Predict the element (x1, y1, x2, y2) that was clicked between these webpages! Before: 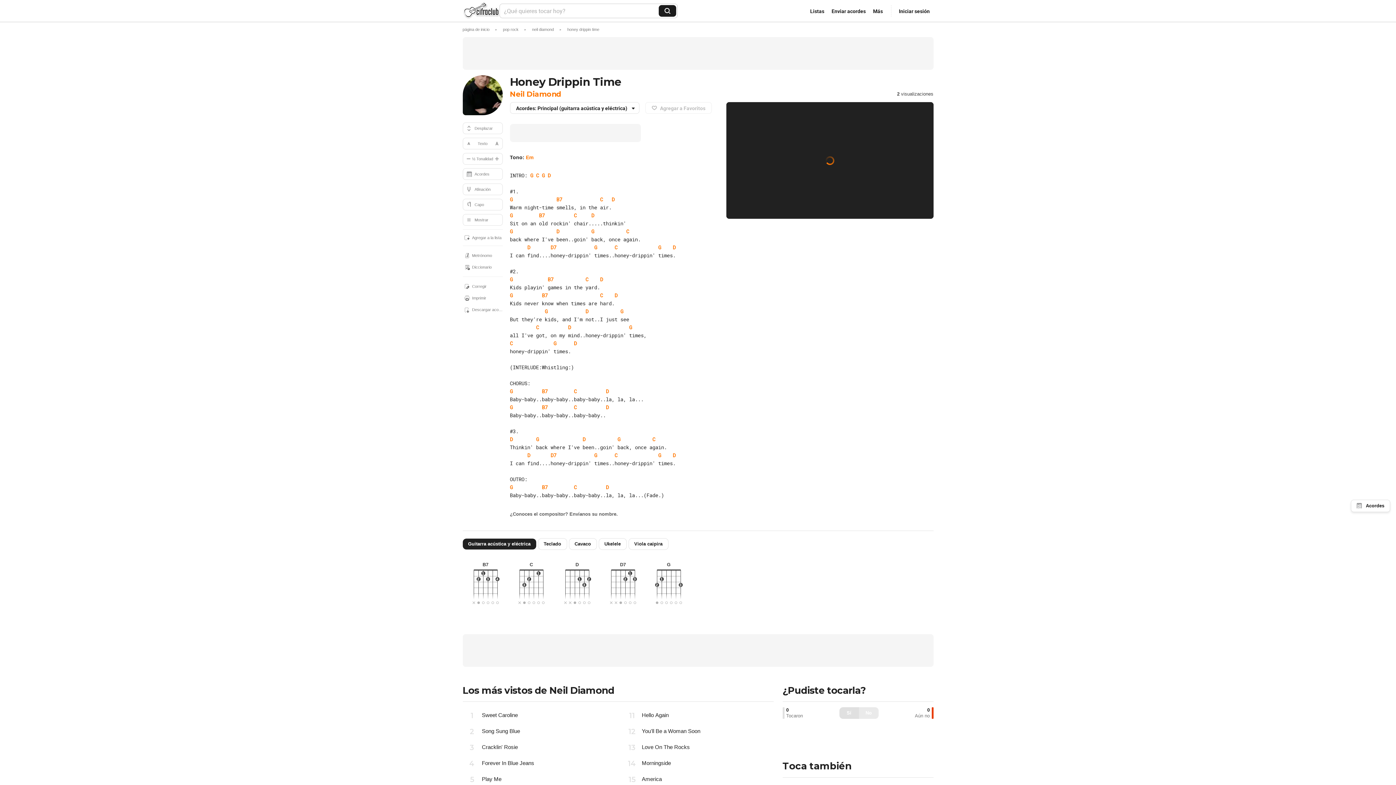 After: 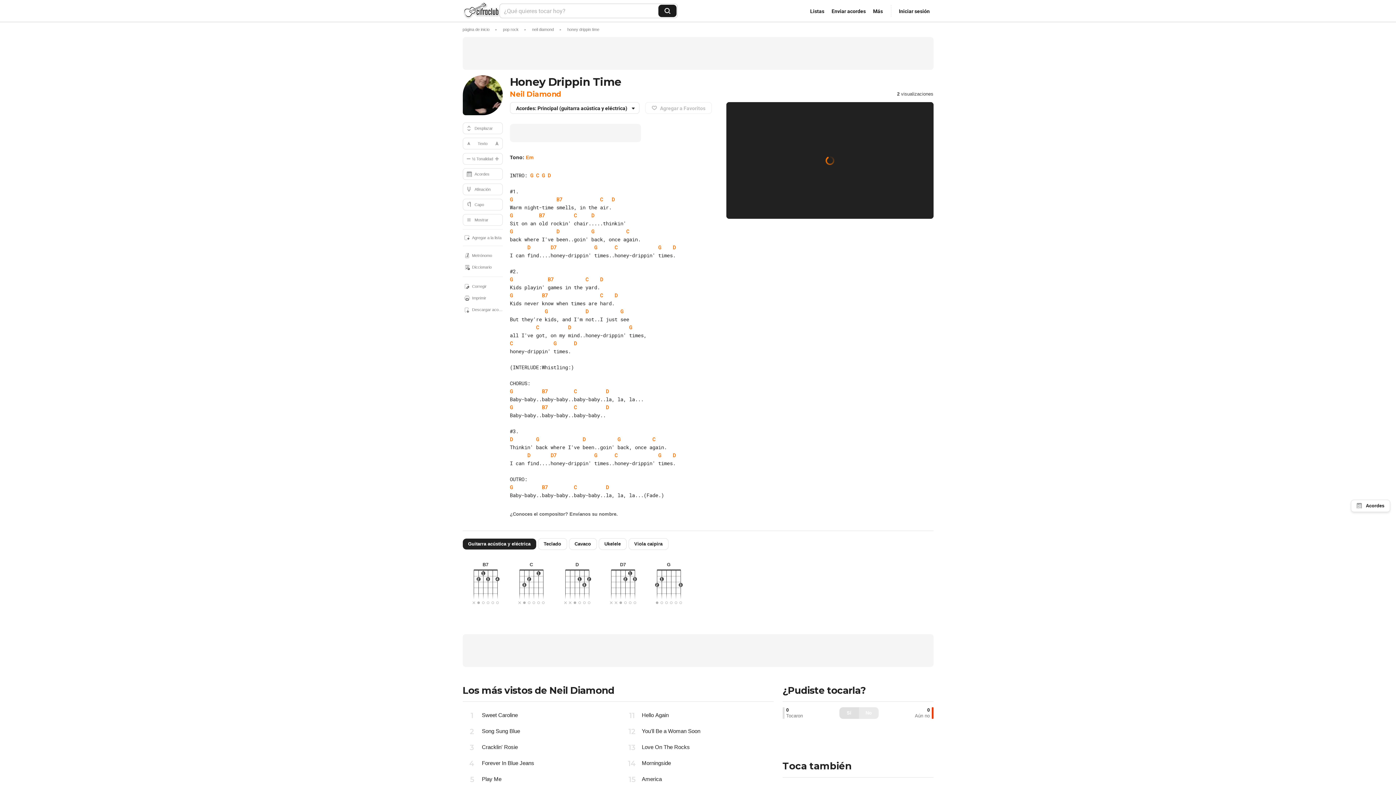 Action: bbox: (658, 5, 676, 16) label: Buscar